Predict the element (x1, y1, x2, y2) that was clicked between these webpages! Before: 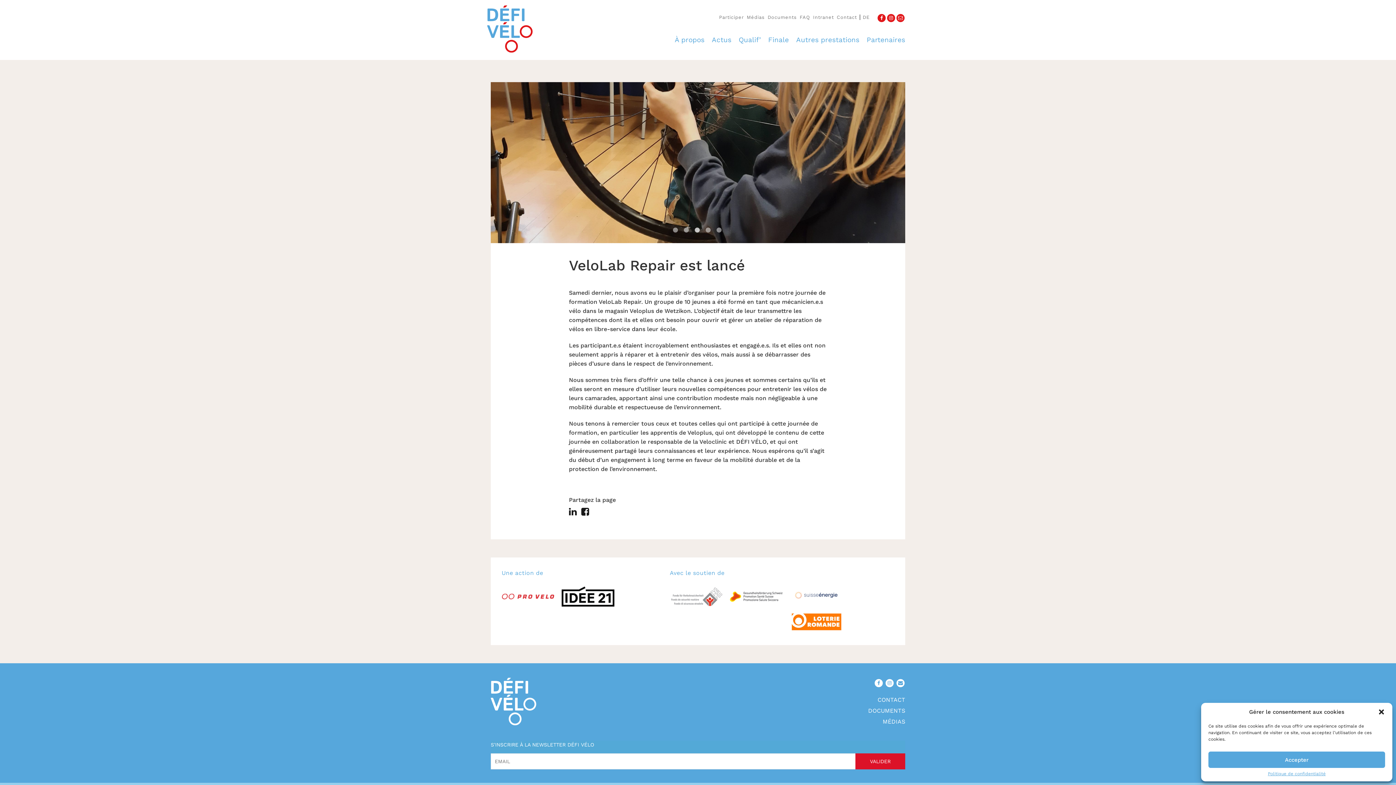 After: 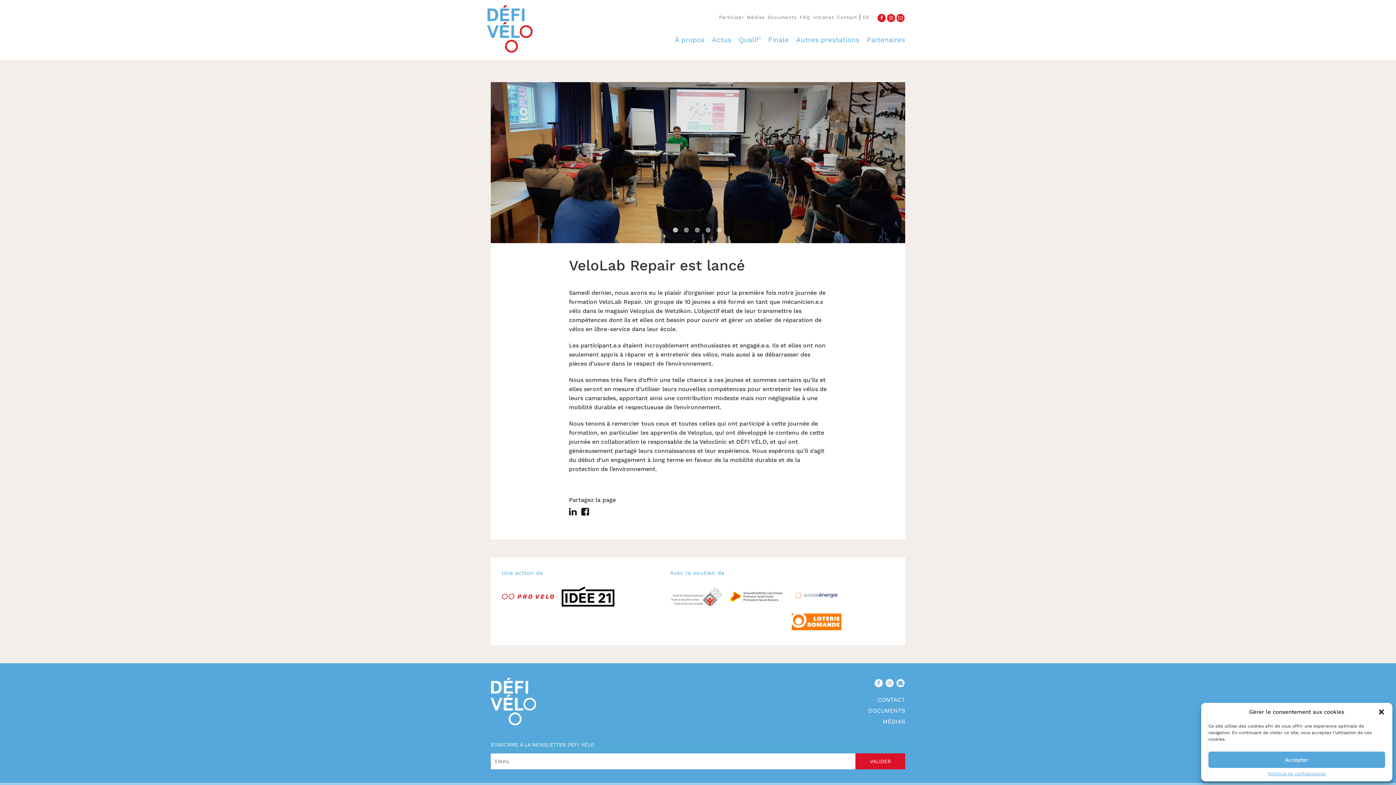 Action: bbox: (874, 680, 885, 685) label:  